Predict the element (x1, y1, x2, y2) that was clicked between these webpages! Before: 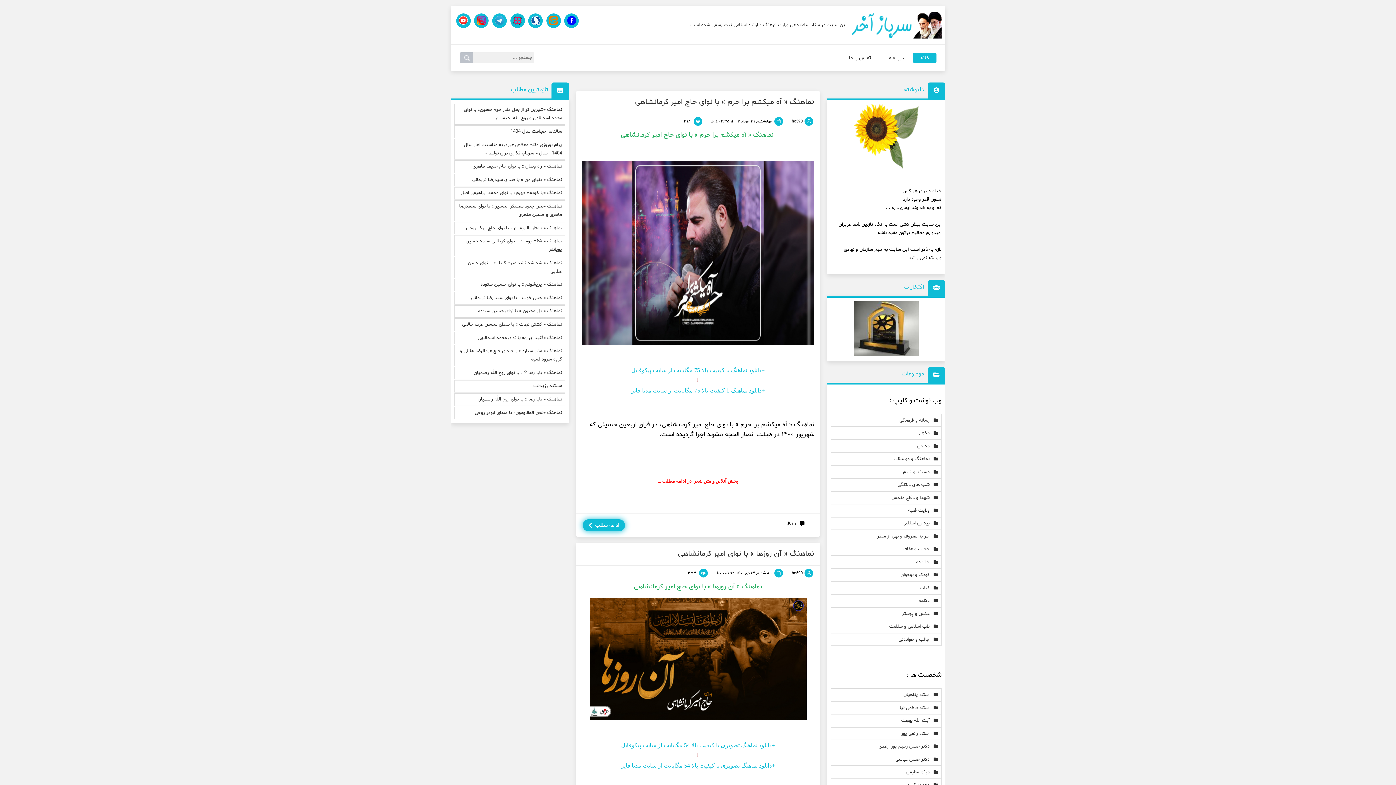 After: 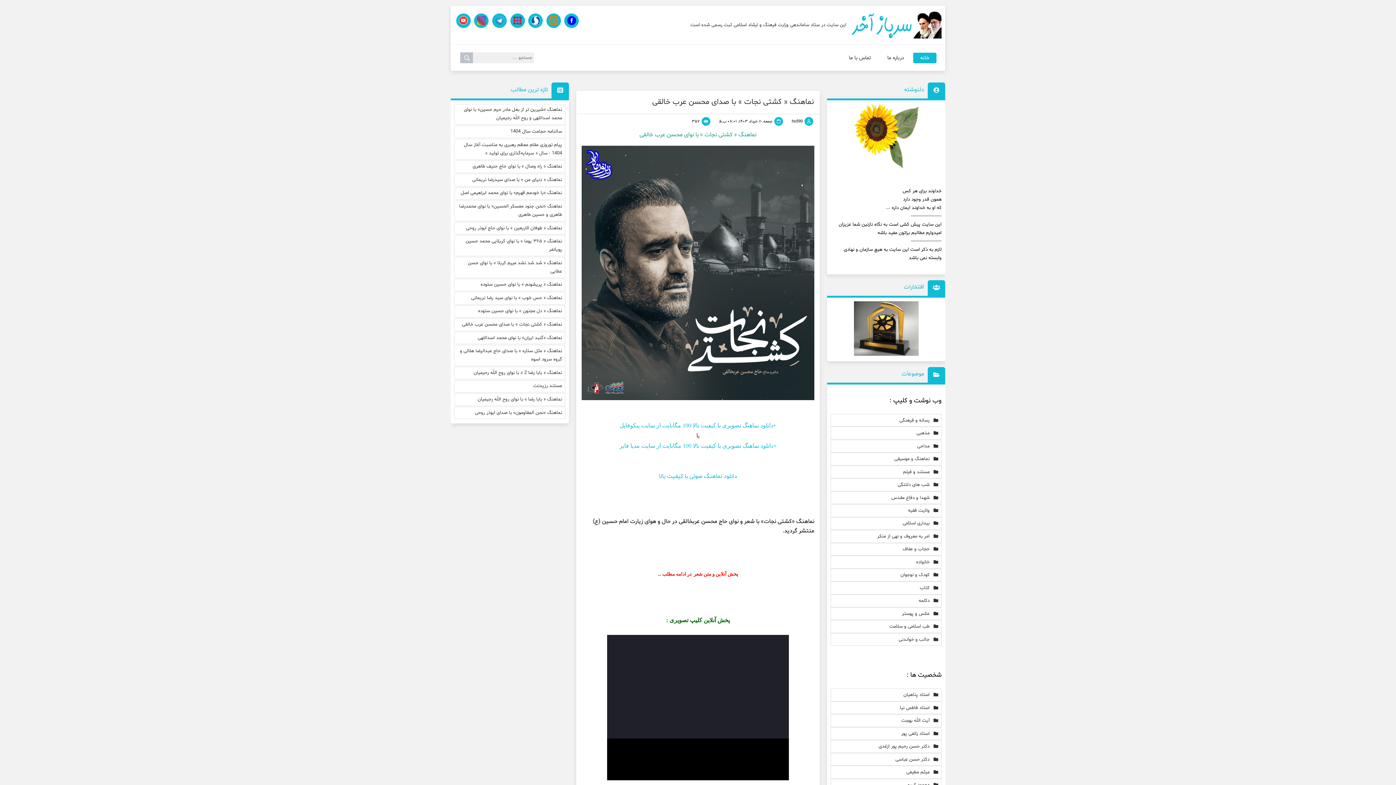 Action: bbox: (454, 318, 565, 331) label: نماهنگ « کشتی نجات » با صدای محسن عرب خالقی